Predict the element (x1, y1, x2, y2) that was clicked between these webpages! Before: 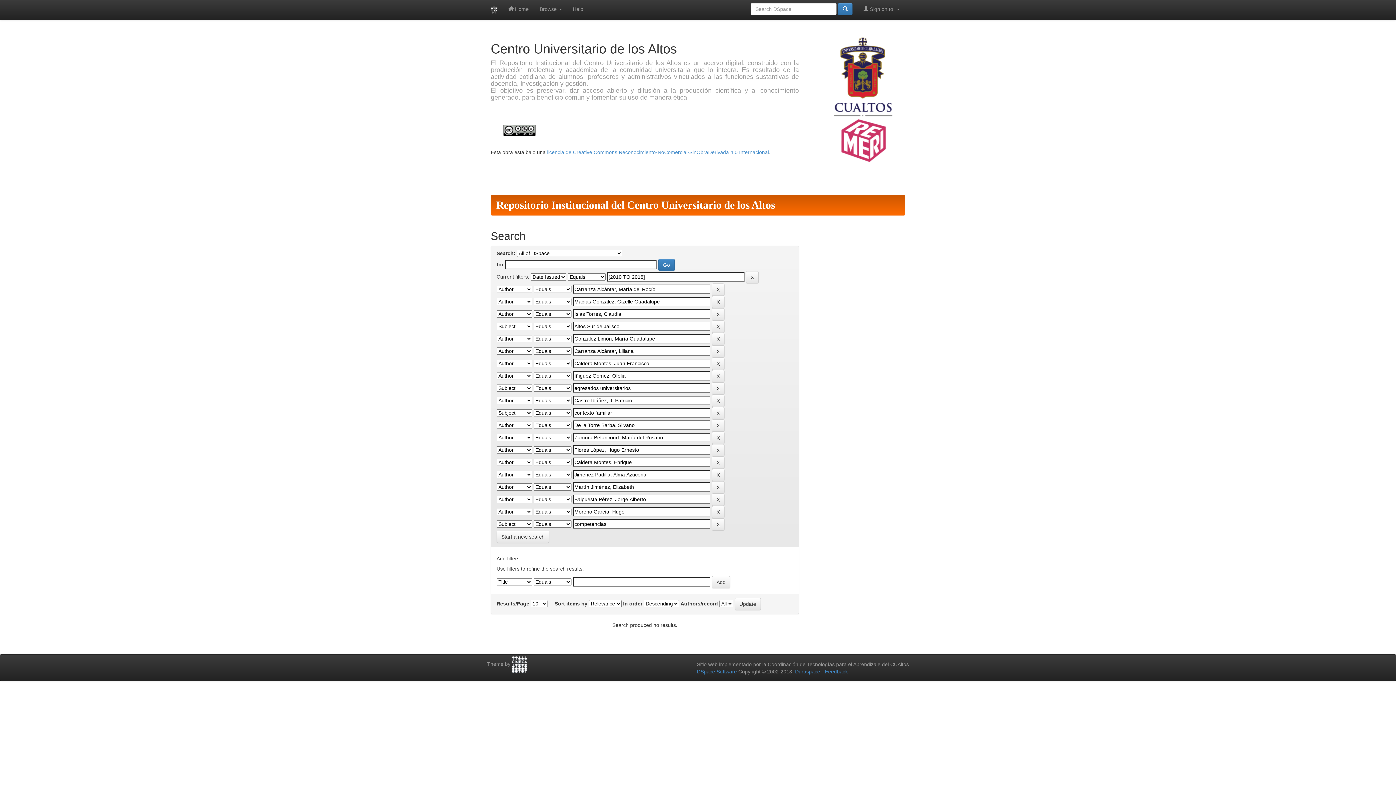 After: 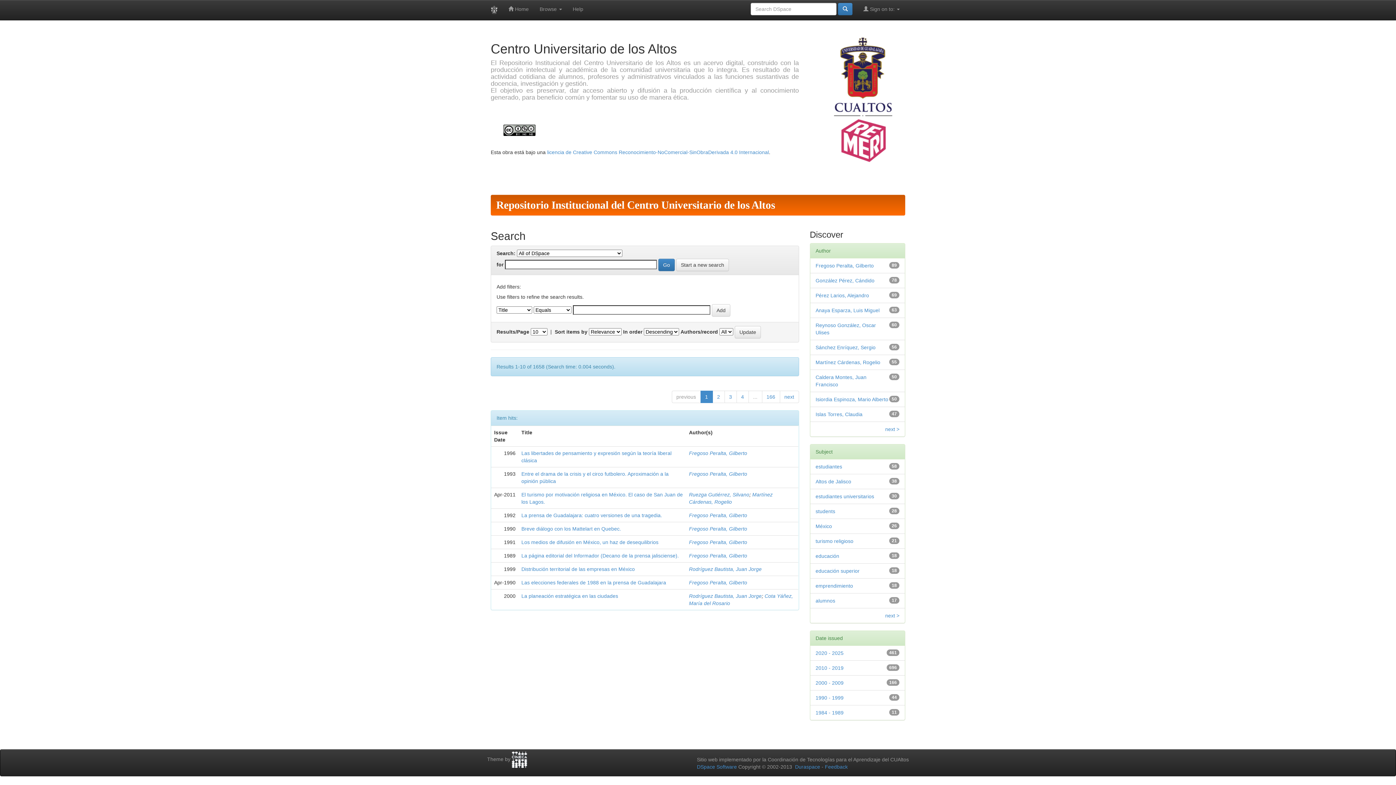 Action: bbox: (838, 2, 852, 15)